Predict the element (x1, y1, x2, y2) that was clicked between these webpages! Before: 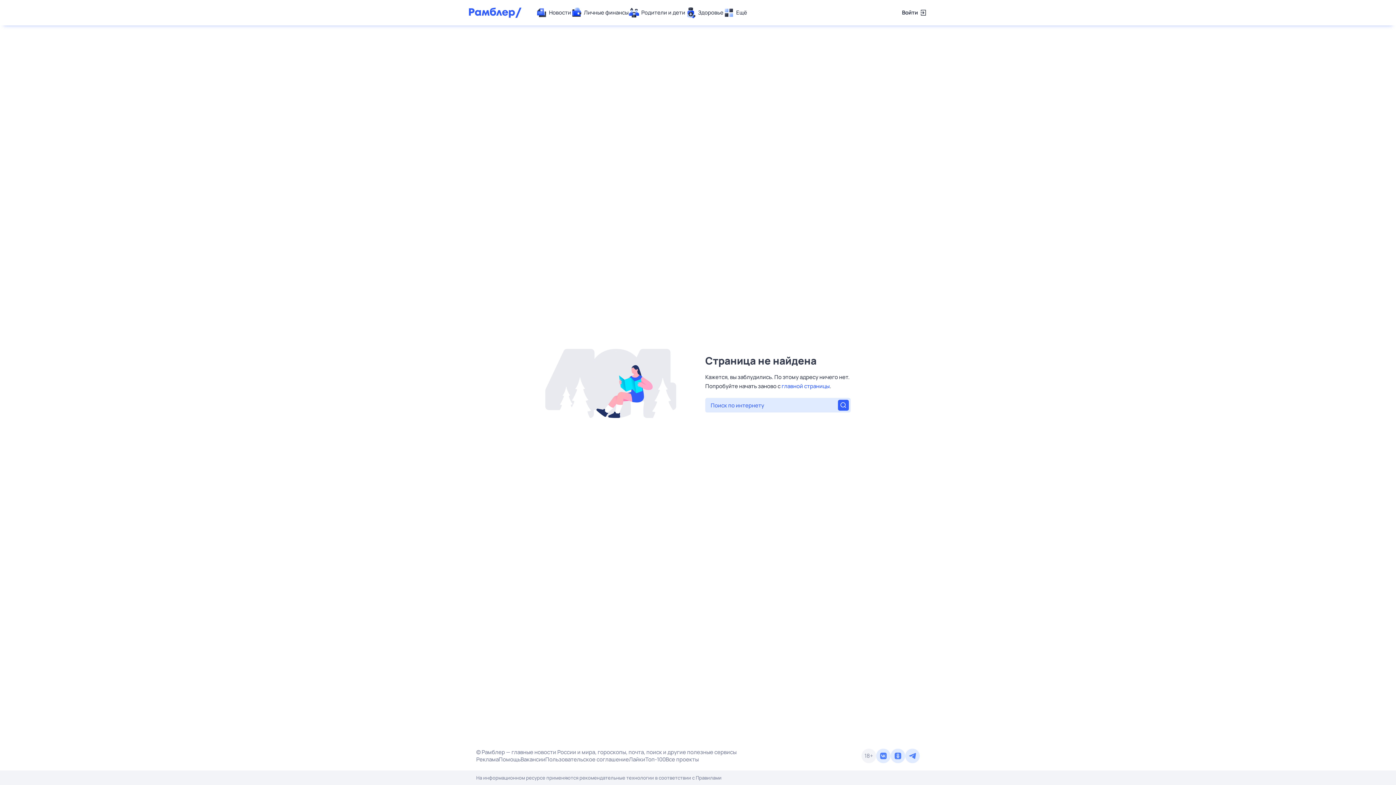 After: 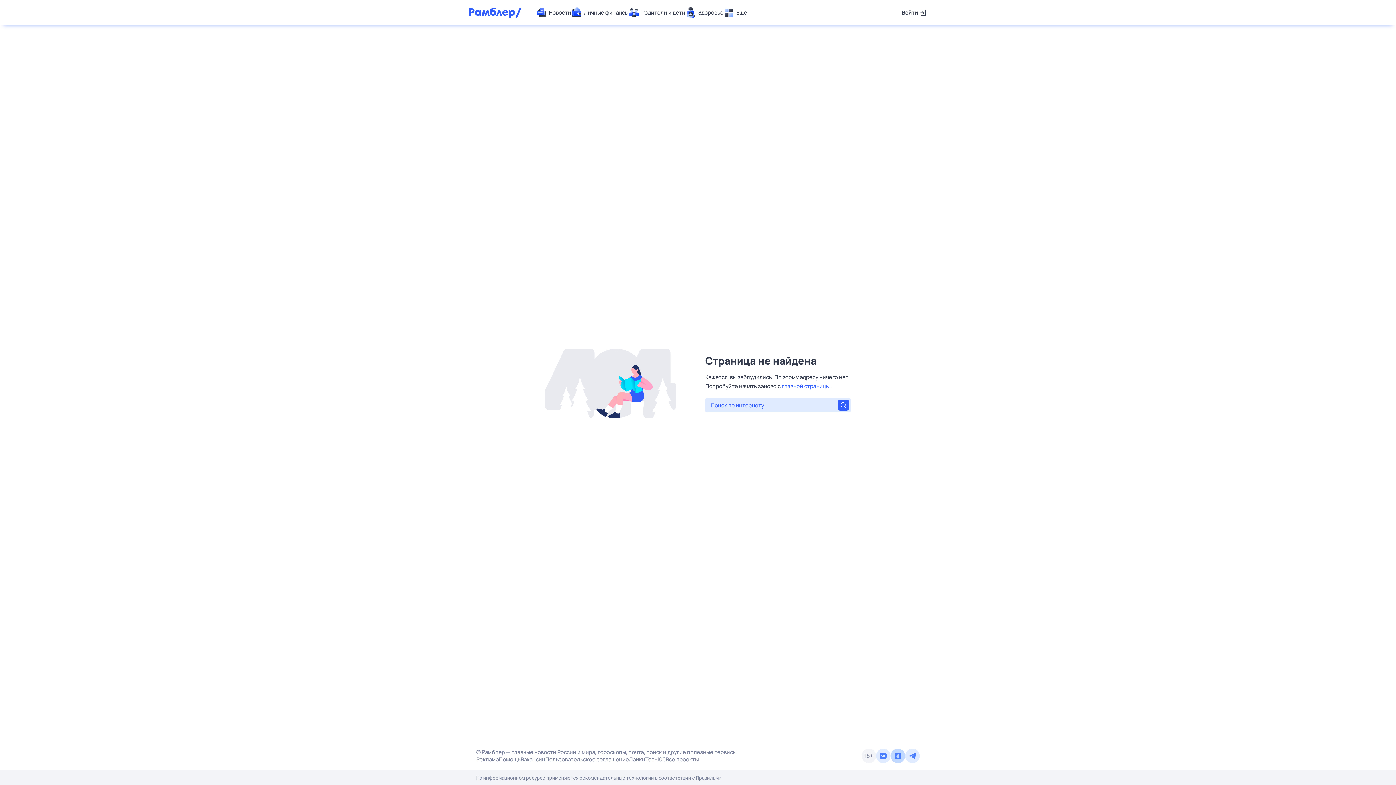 Action: bbox: (890, 749, 905, 763)